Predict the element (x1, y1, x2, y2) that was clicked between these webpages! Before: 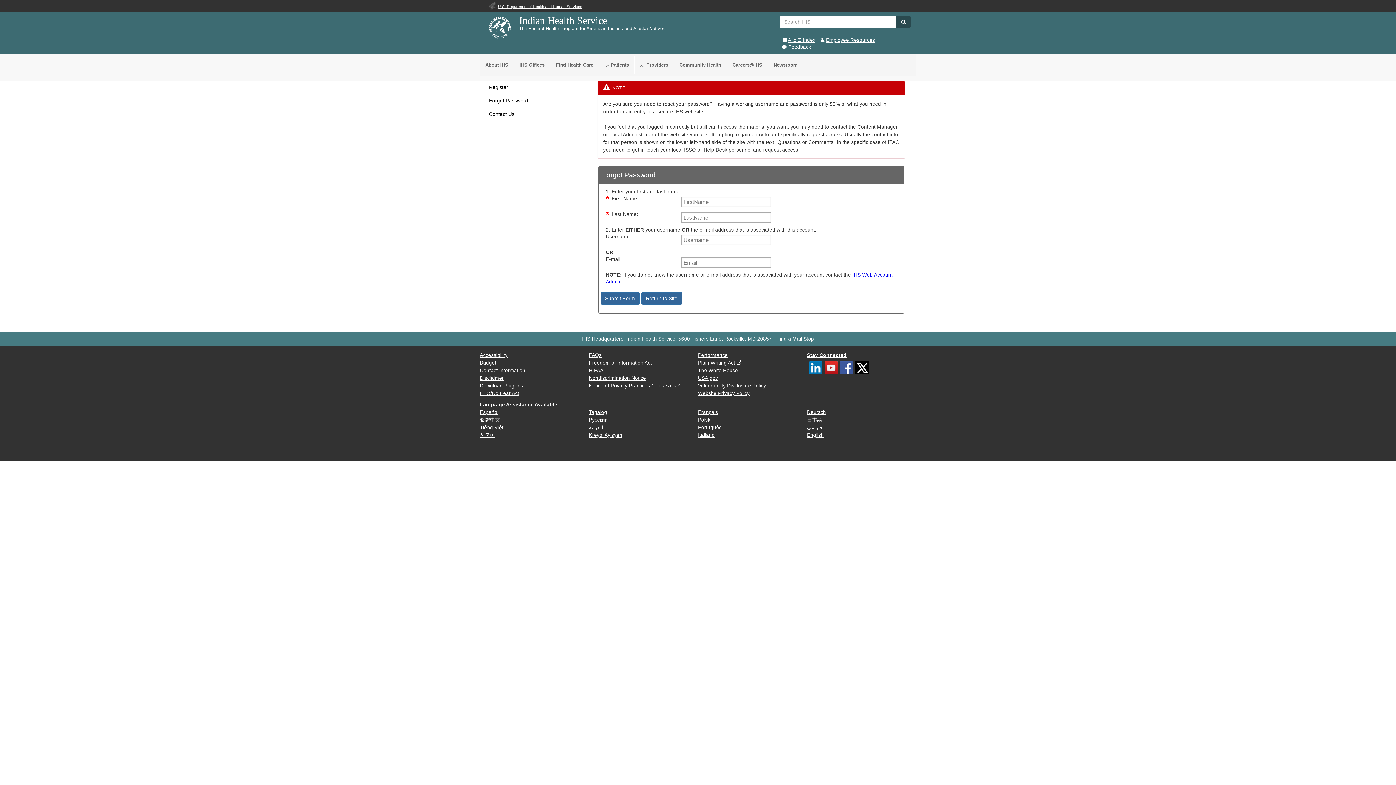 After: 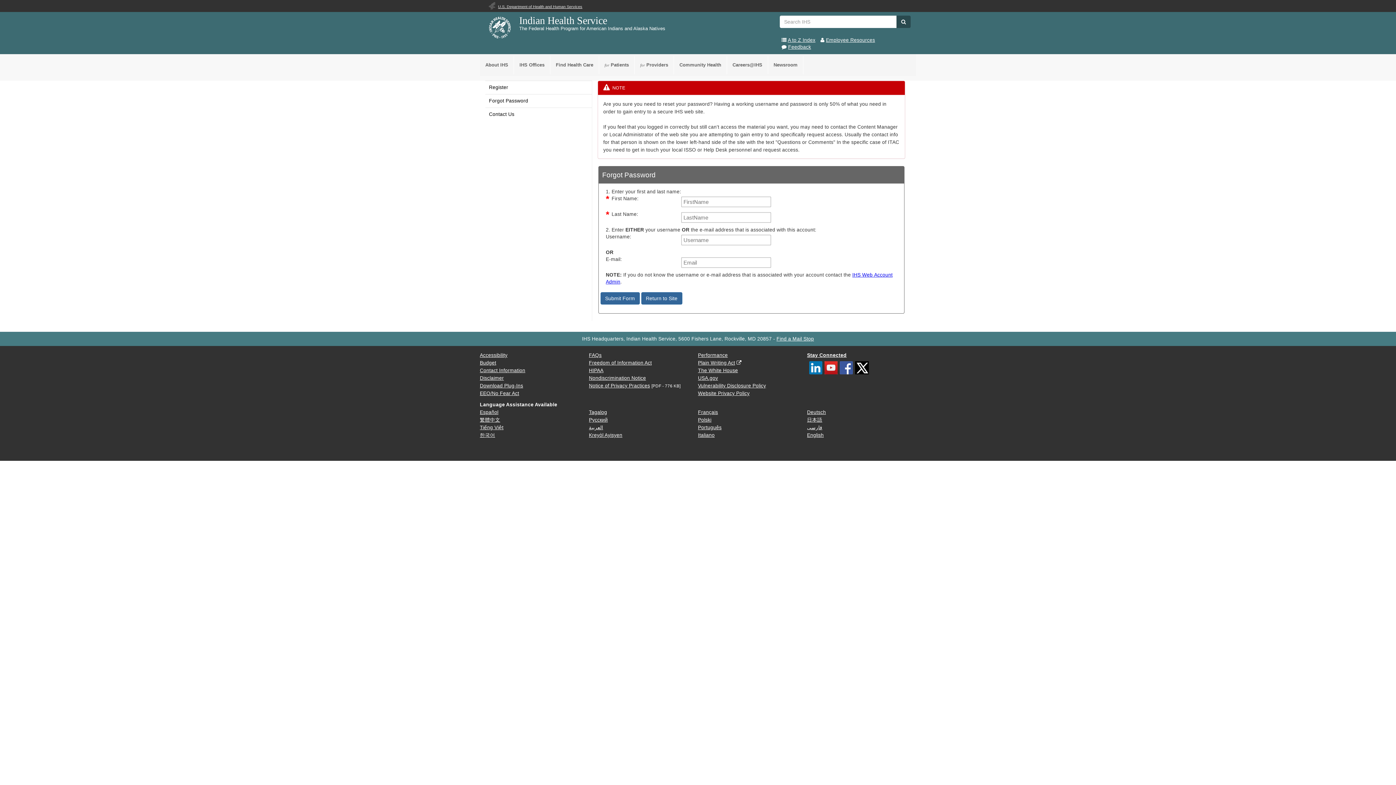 Action: label: Plain Writing Act bbox: (698, 360, 735, 365)